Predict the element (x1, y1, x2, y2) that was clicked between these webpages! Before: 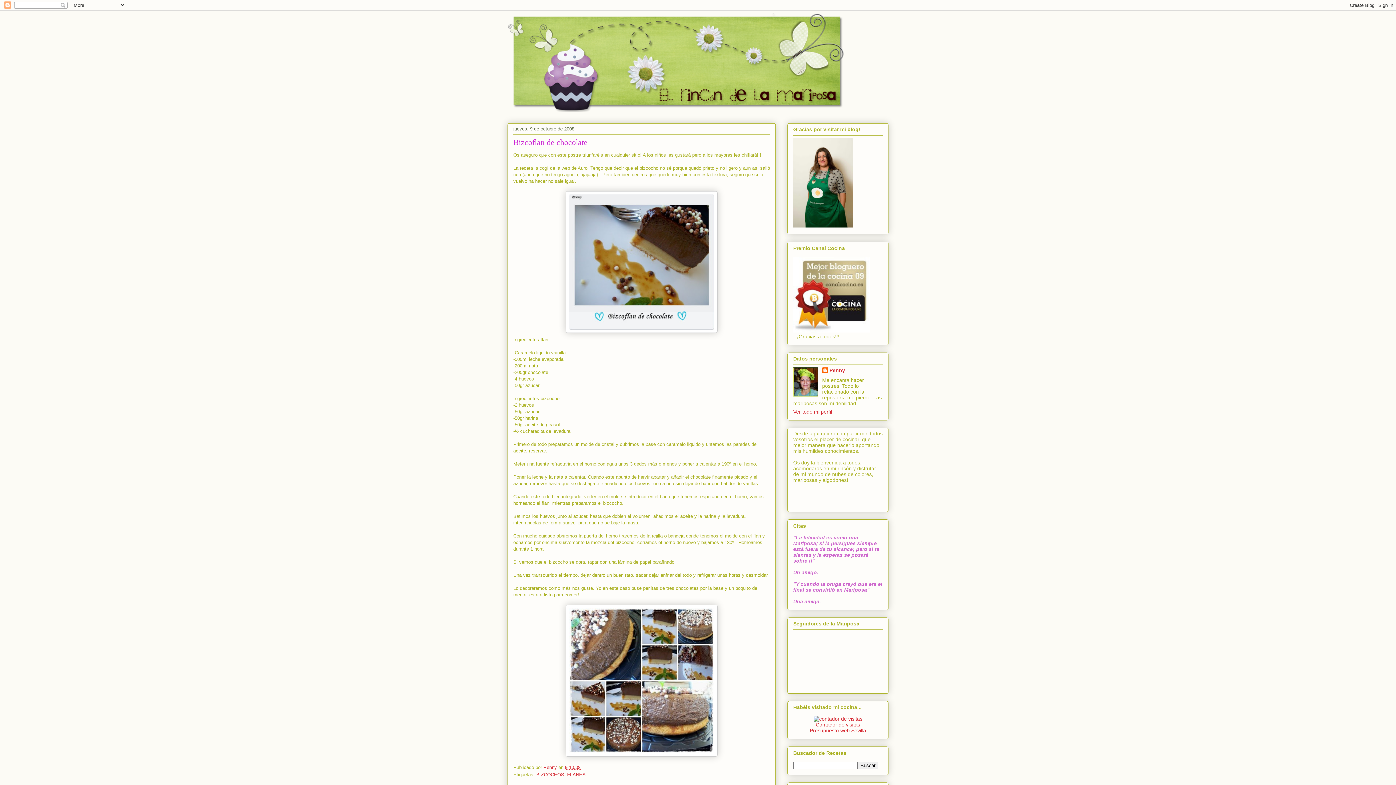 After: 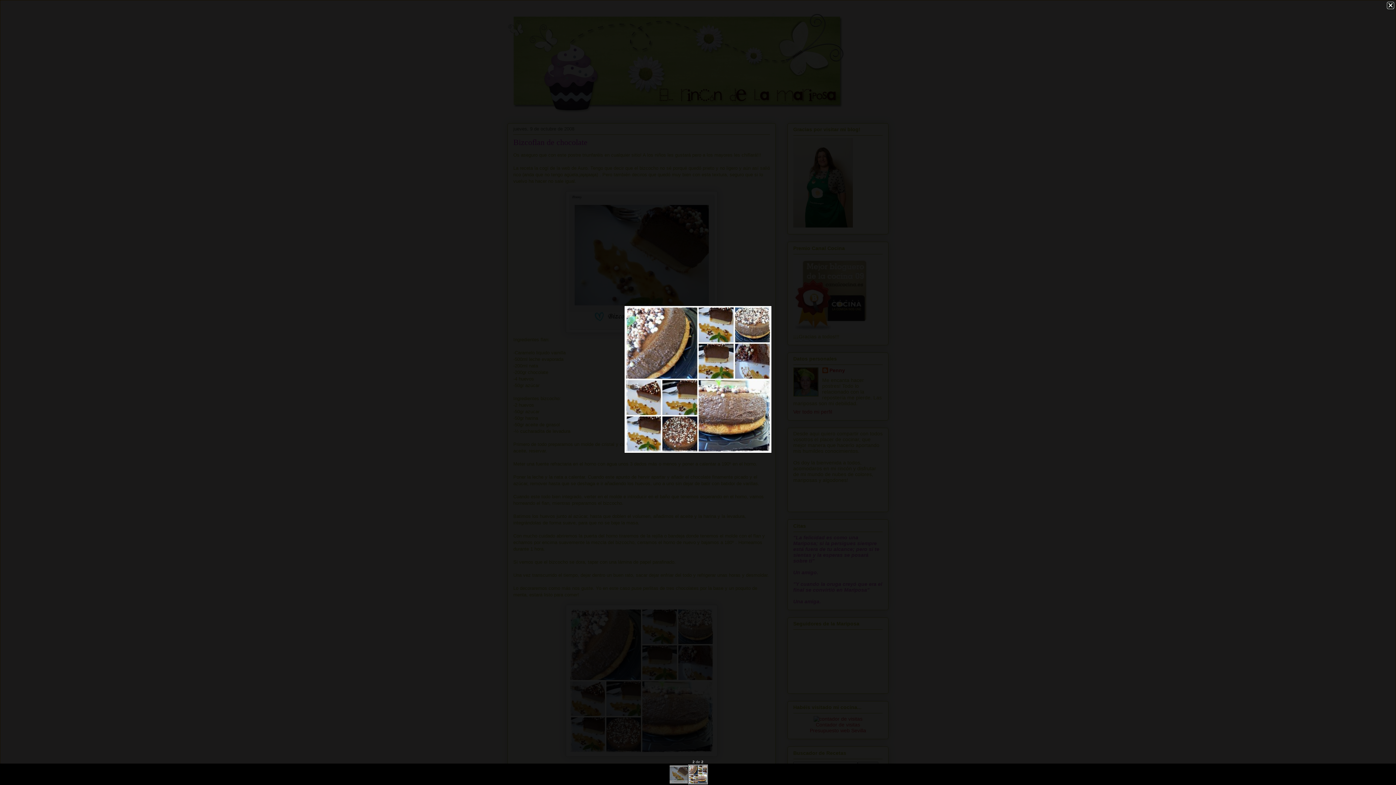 Action: bbox: (513, 605, 770, 757)